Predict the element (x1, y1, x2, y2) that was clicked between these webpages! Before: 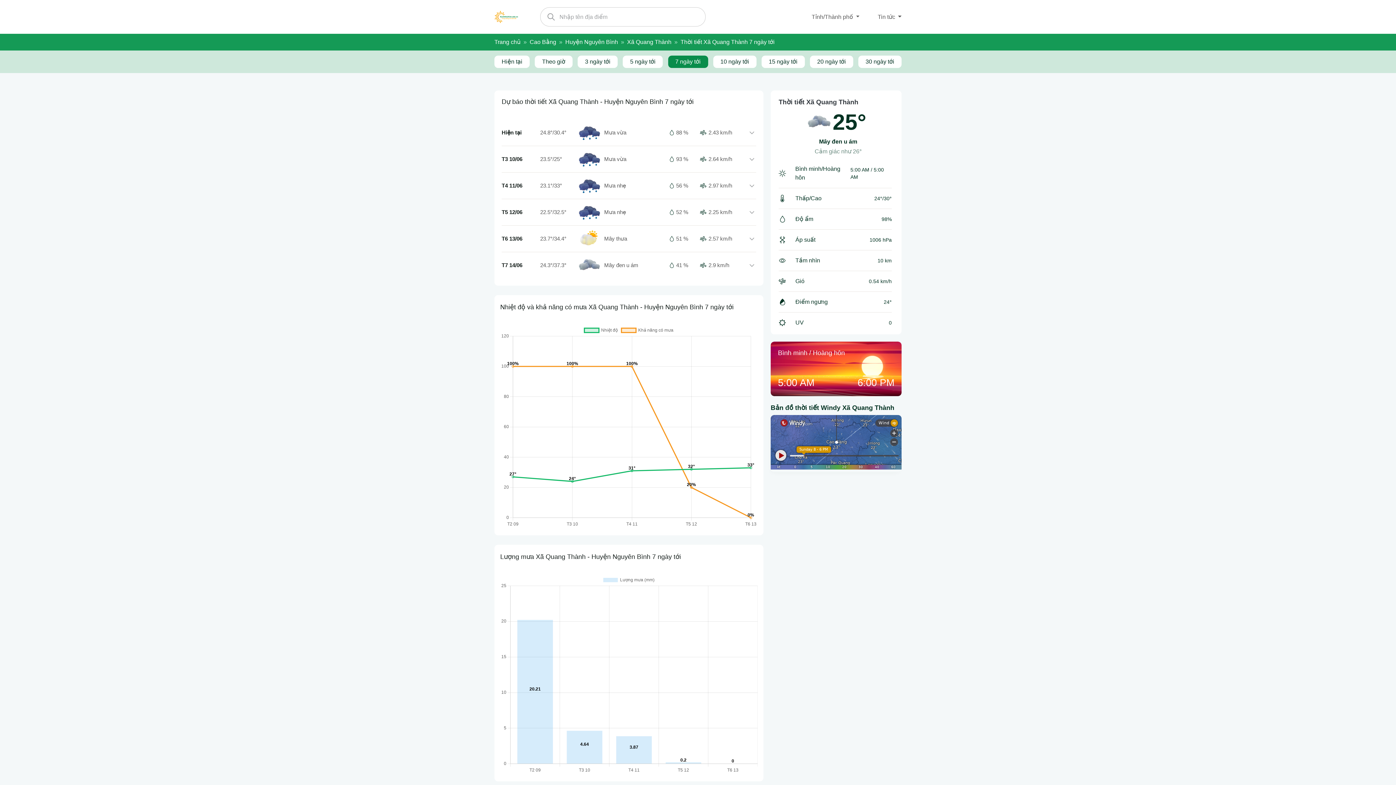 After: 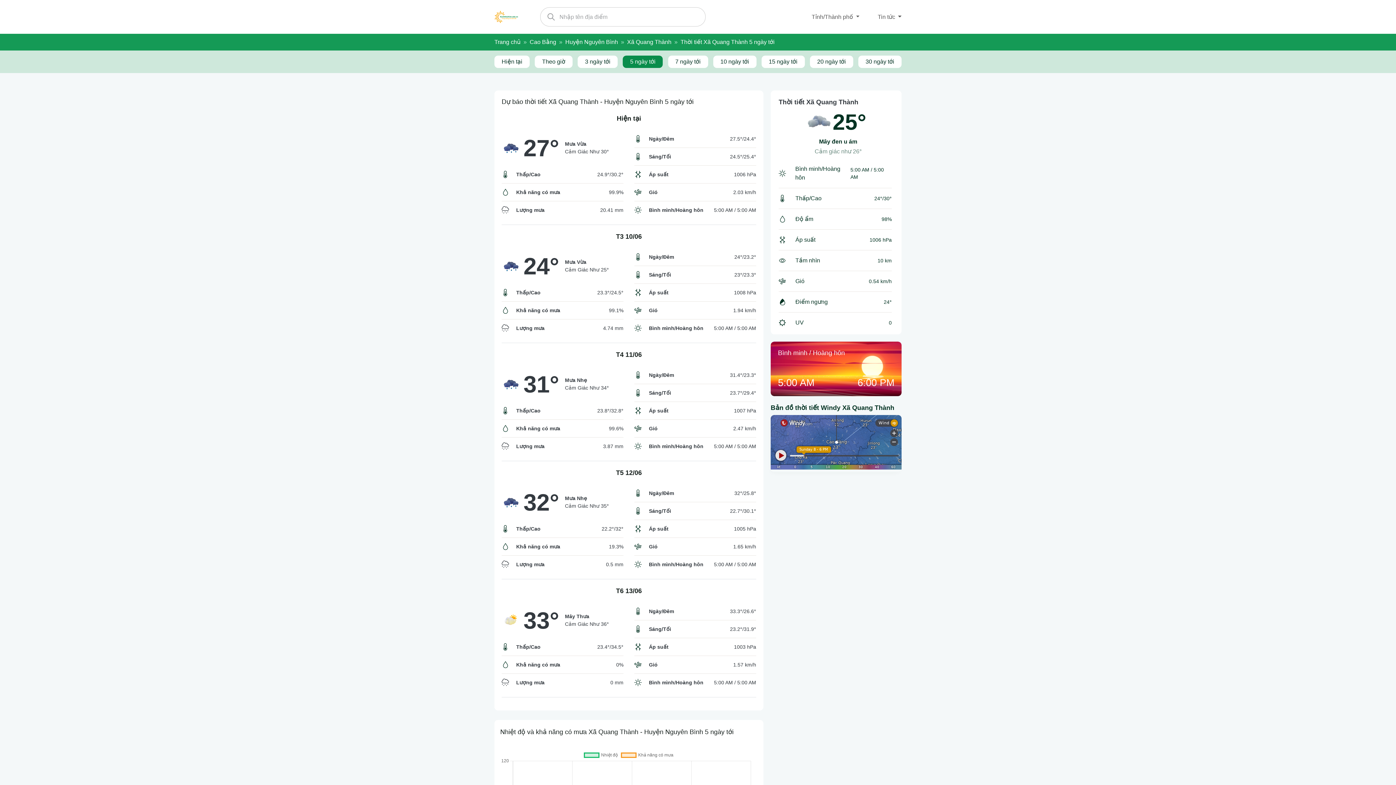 Action: bbox: (623, 55, 663, 68) label: 5 ngày tới